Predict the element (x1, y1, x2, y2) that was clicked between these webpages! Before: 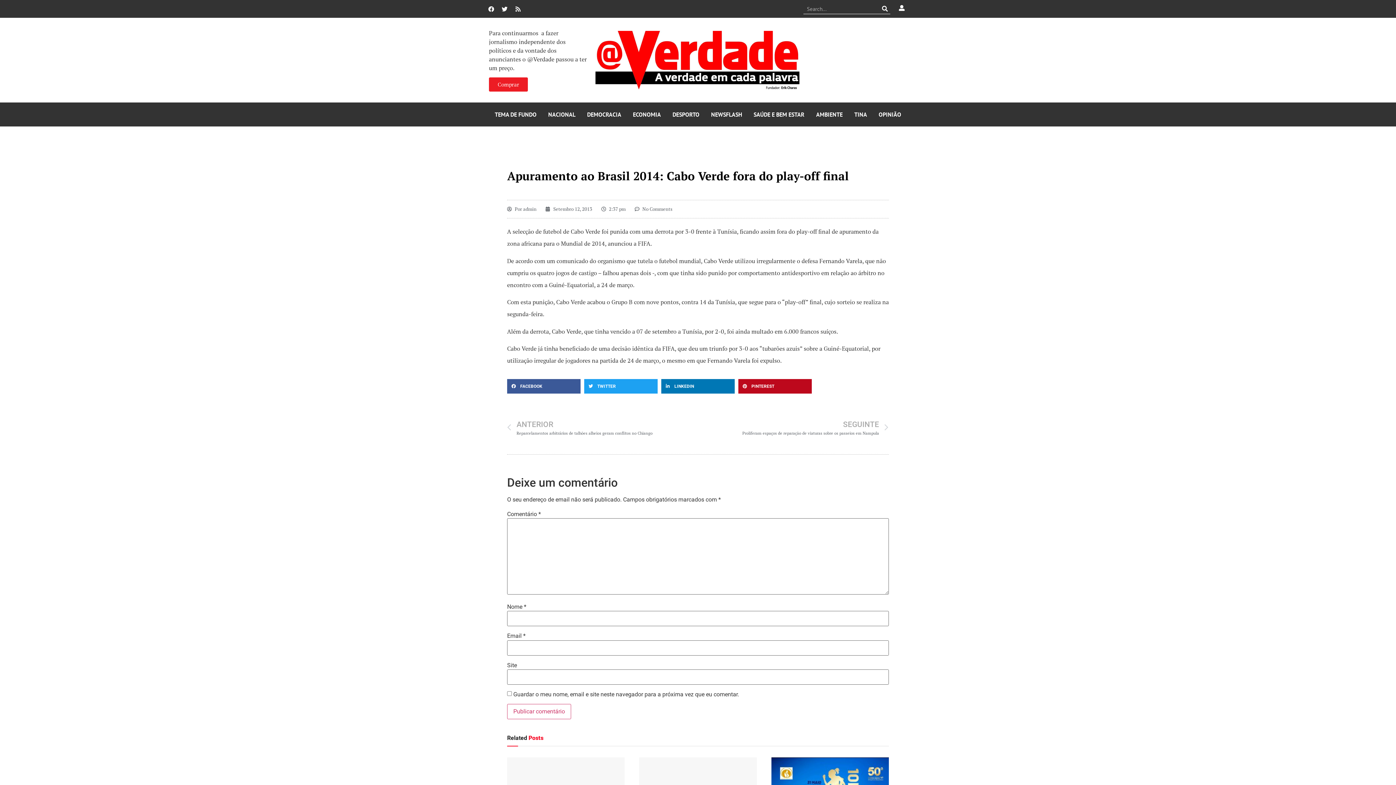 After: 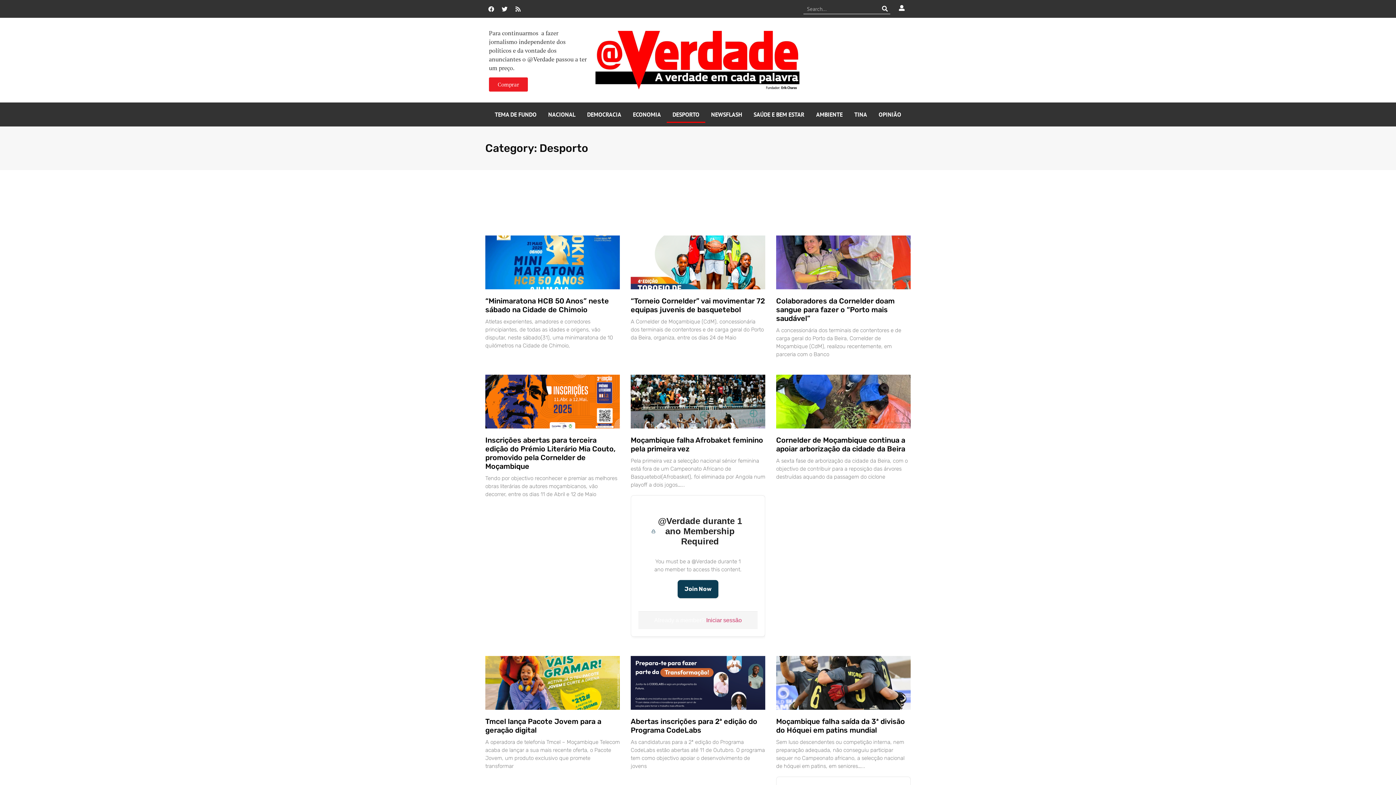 Action: label: DESPORTO bbox: (666, 106, 705, 123)